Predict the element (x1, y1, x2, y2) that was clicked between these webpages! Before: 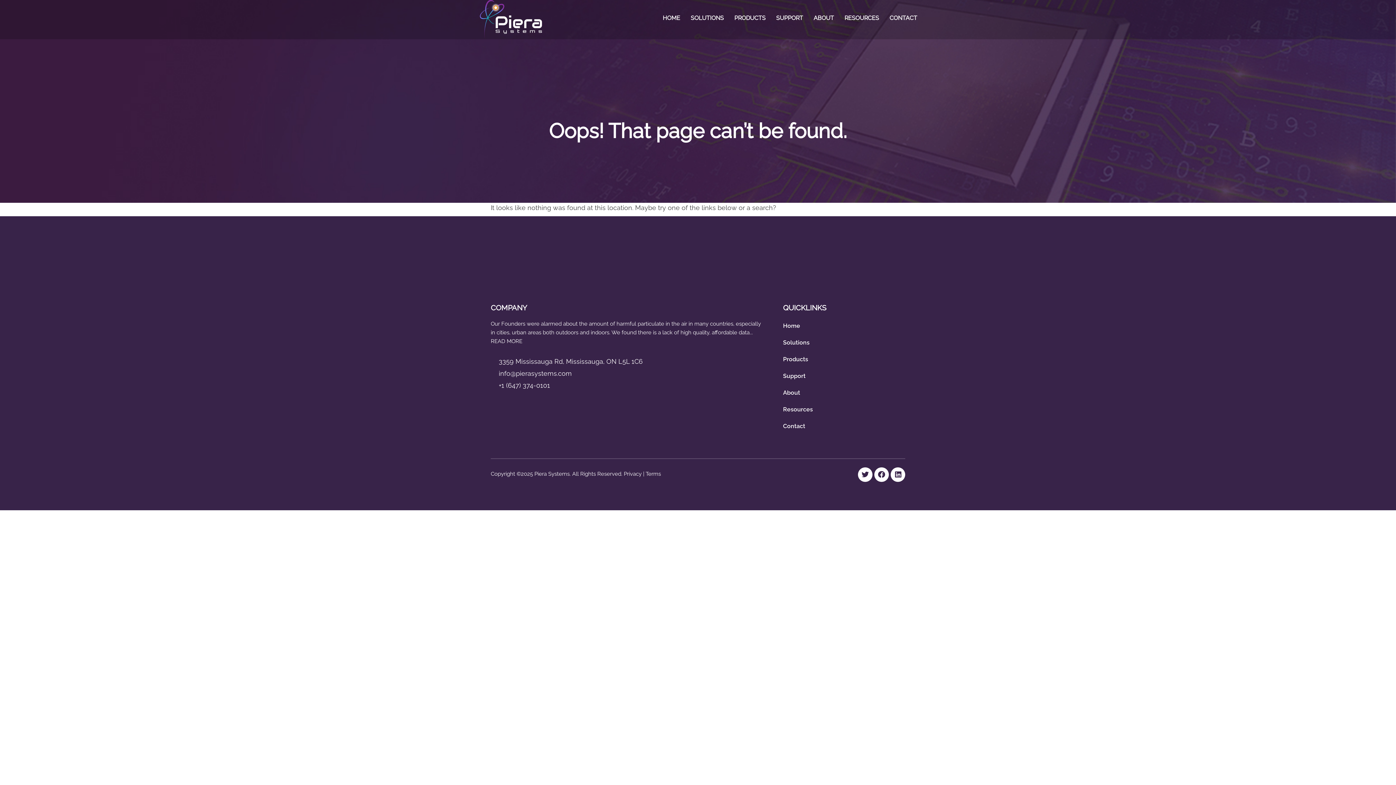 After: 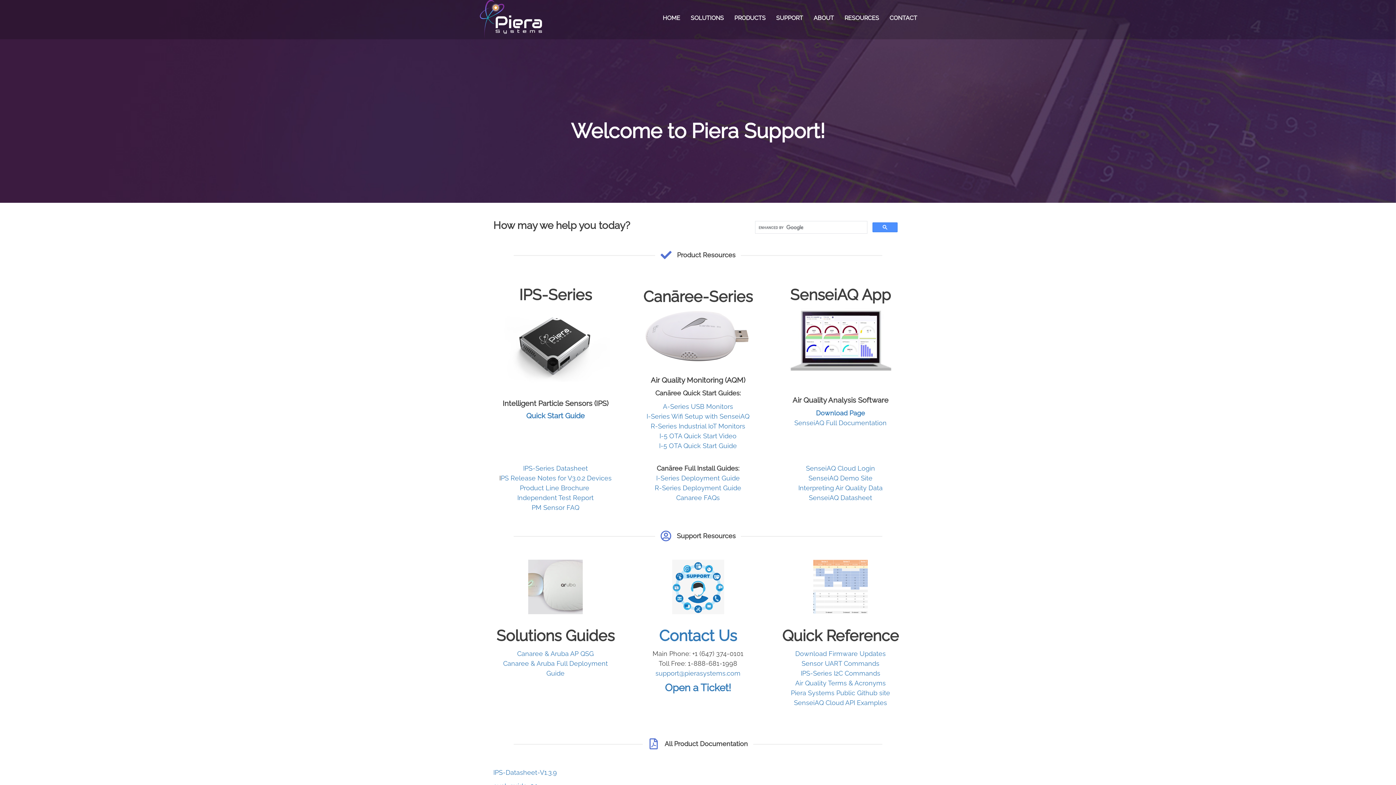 Action: bbox: (783, 372, 805, 379) label: Support